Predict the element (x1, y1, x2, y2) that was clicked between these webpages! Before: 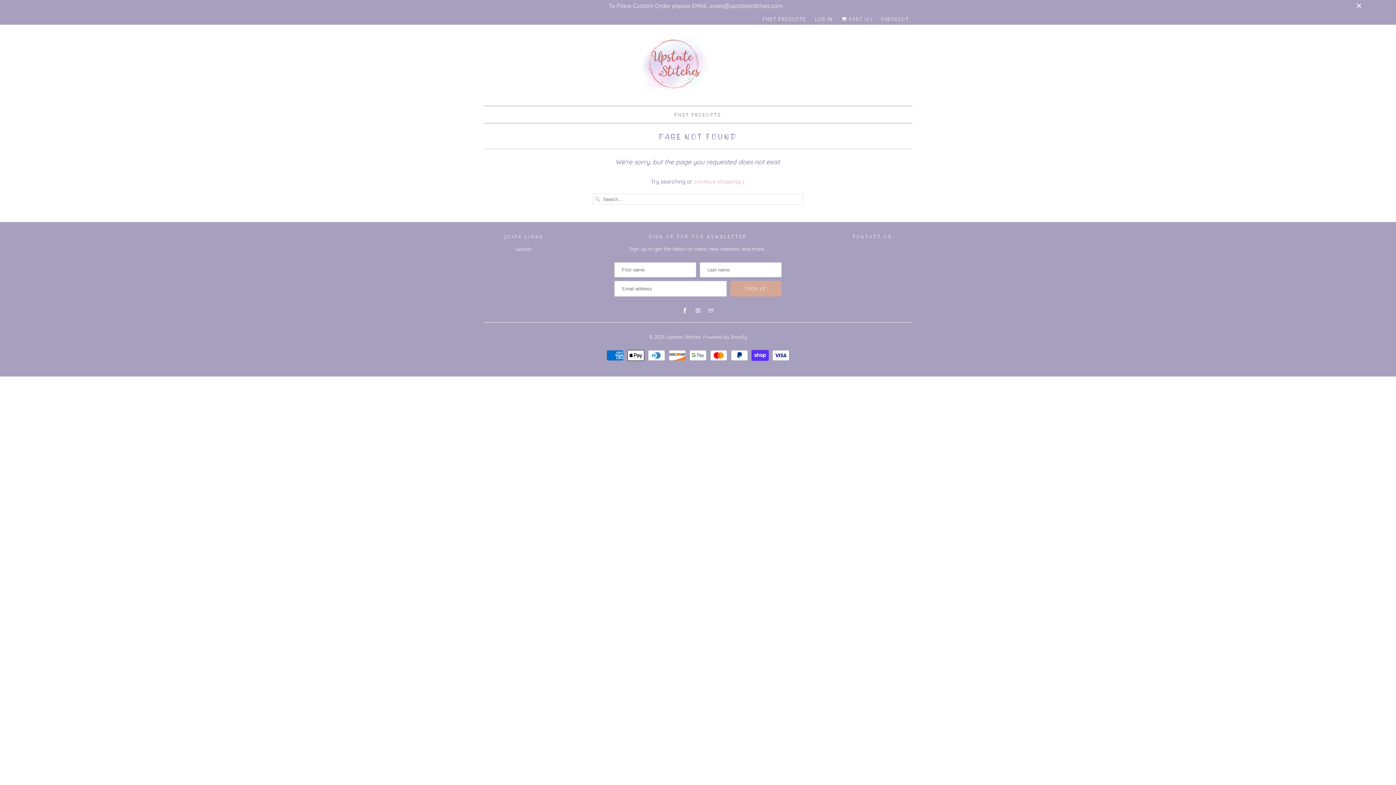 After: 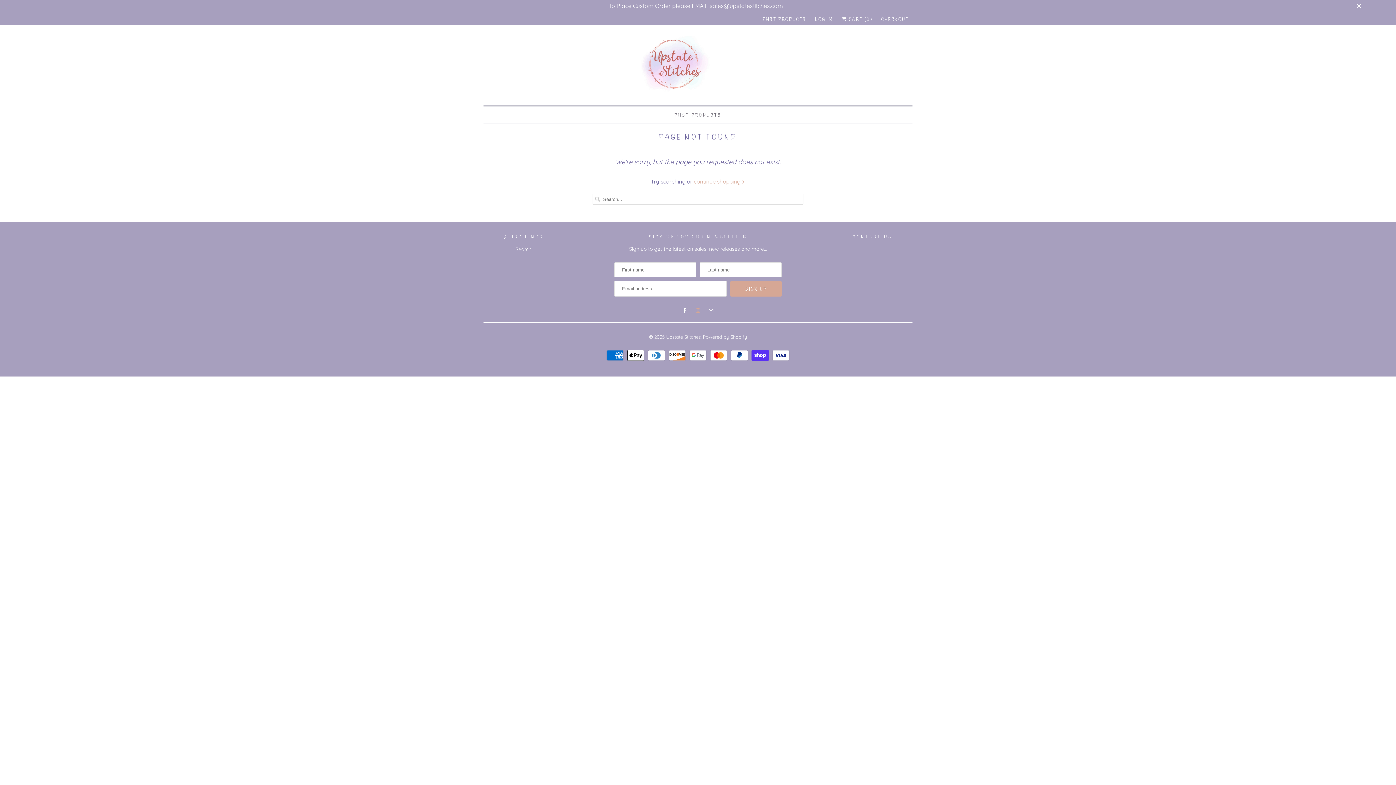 Action: bbox: (693, 306, 702, 315)